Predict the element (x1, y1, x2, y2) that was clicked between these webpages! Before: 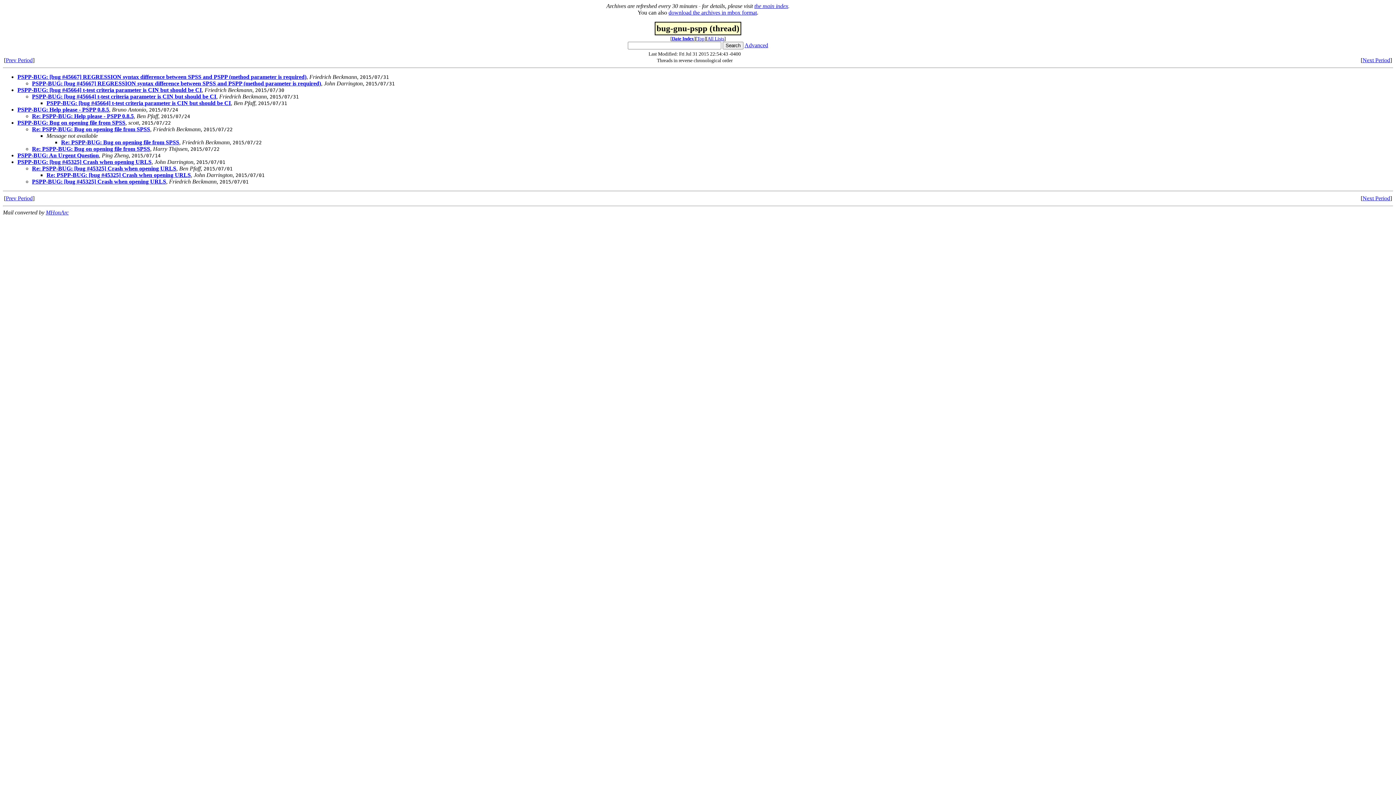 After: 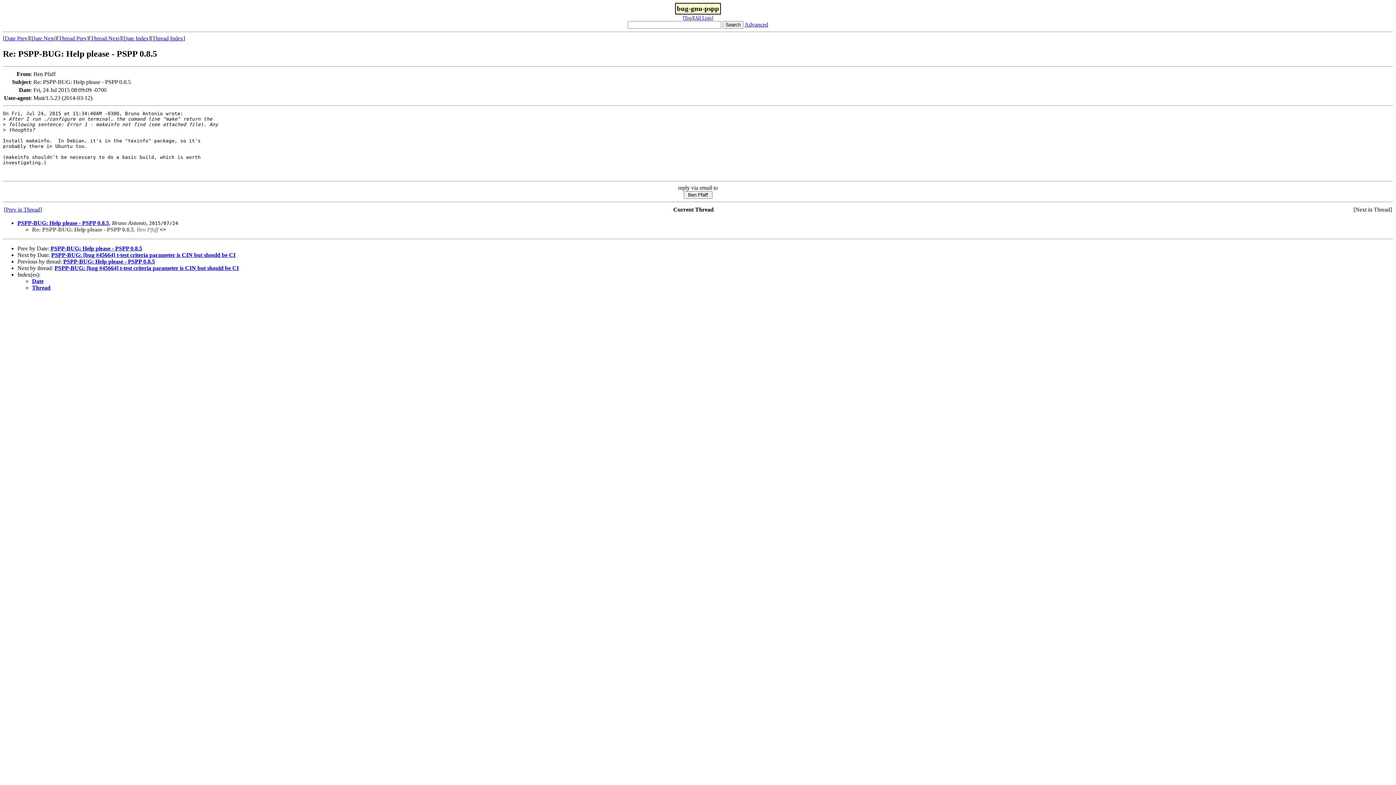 Action: bbox: (32, 113, 133, 119) label: Re: PSPP-BUG: Help please - PSPP 0.8.5